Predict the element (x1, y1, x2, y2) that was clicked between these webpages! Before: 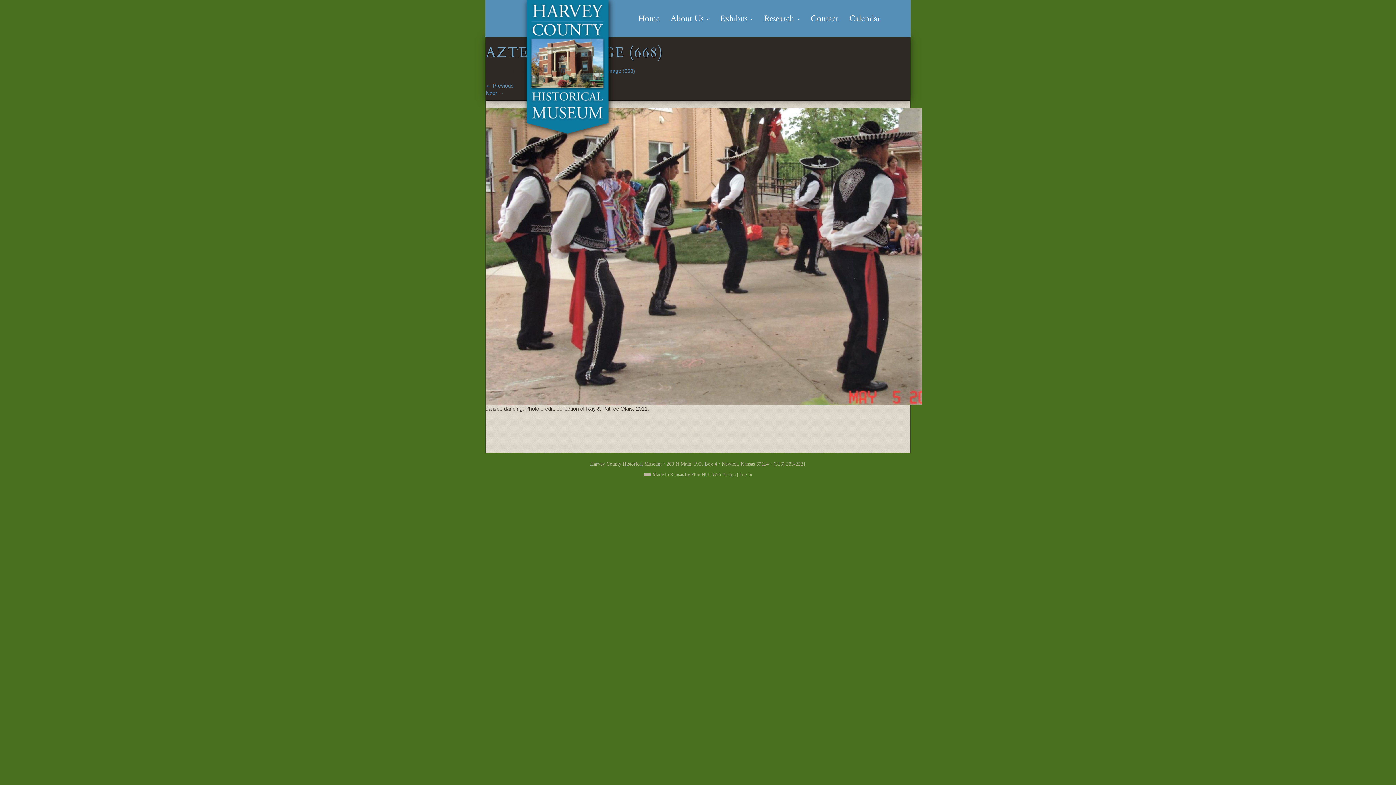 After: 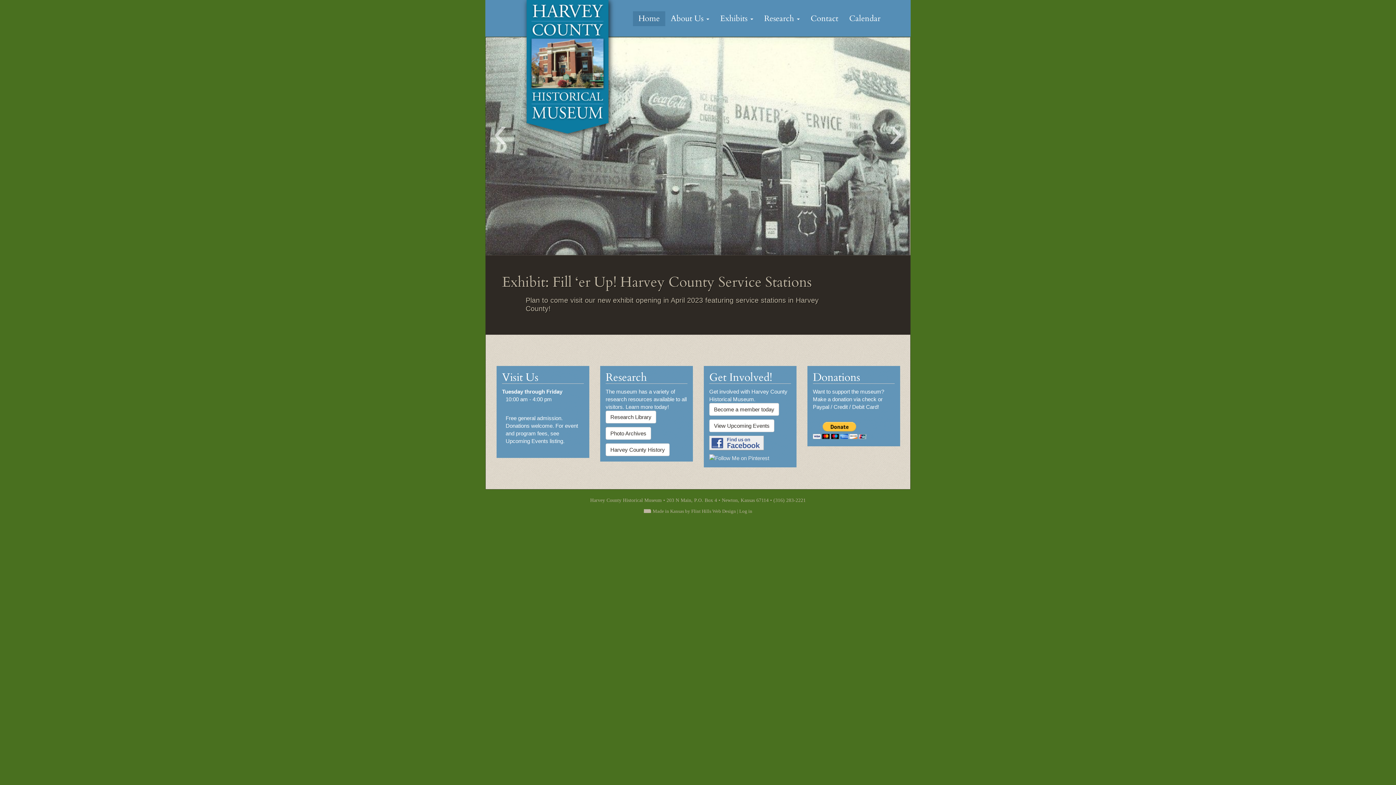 Action: bbox: (526, 0, 621, 141)